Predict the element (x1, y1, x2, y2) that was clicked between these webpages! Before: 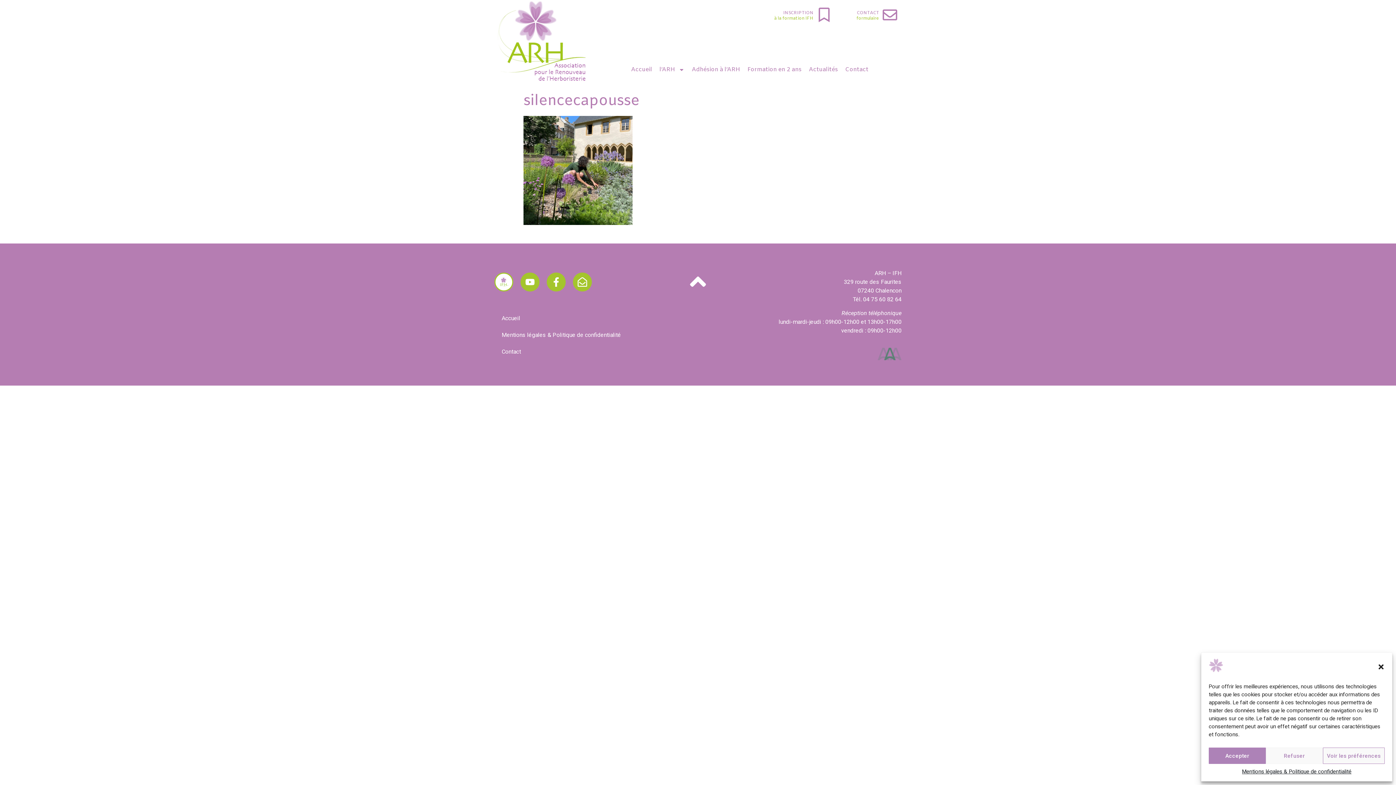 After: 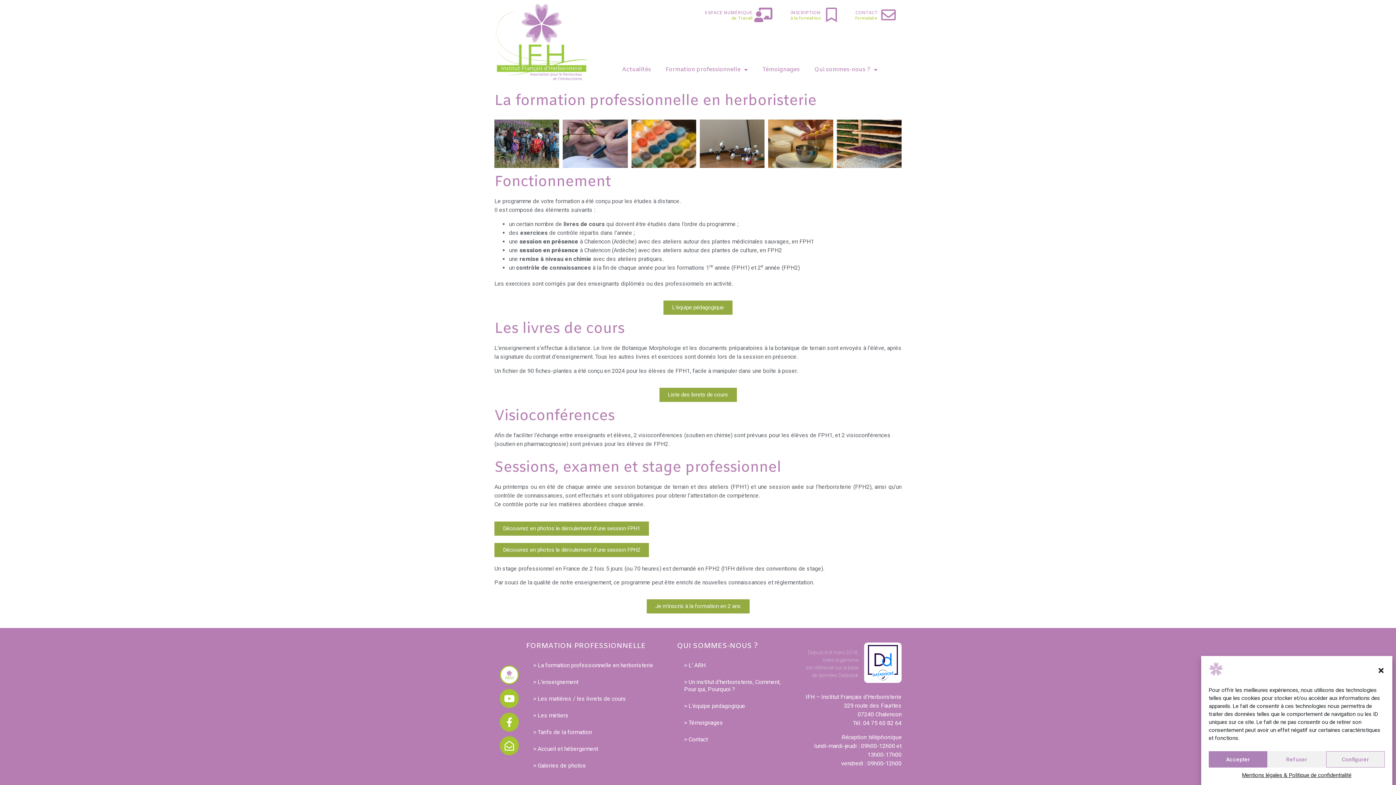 Action: bbox: (817, 7, 831, 22)